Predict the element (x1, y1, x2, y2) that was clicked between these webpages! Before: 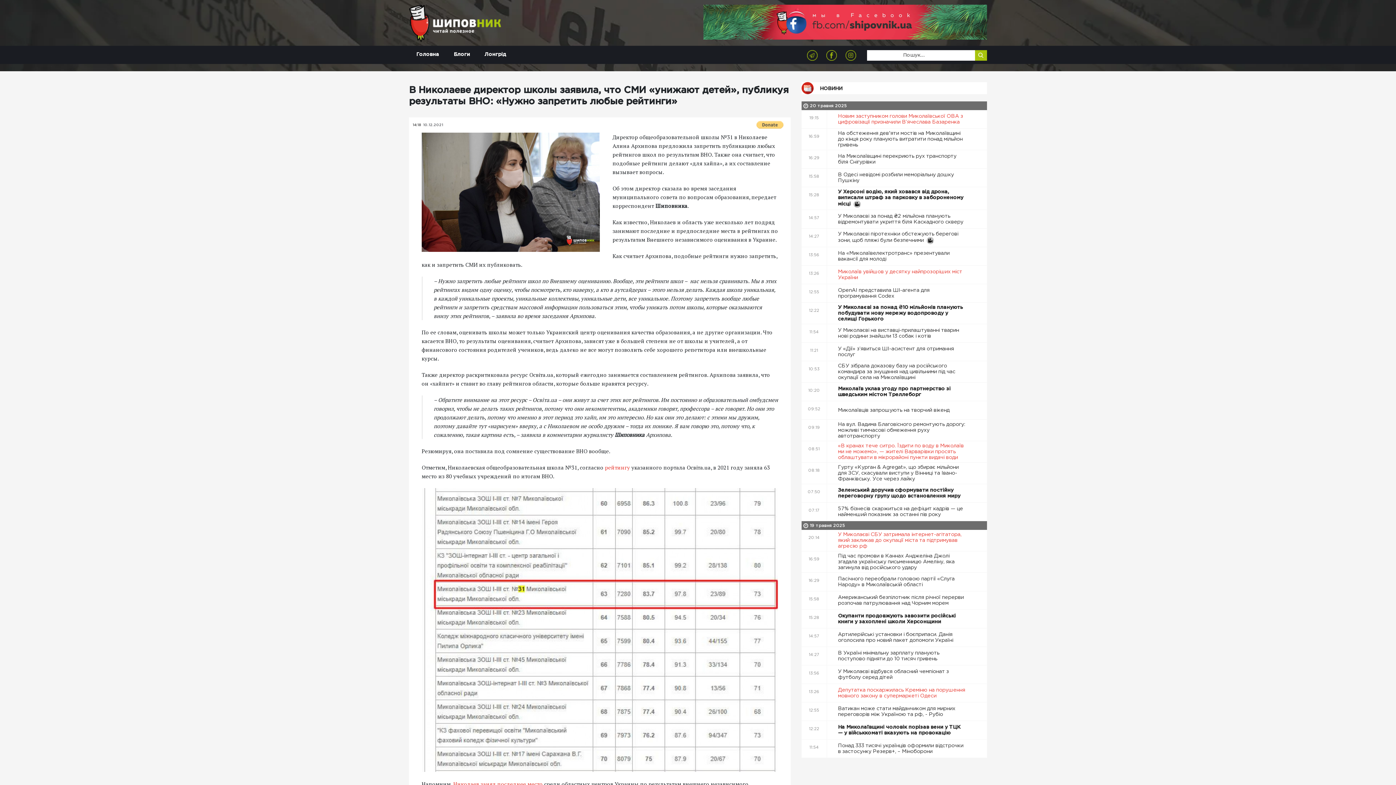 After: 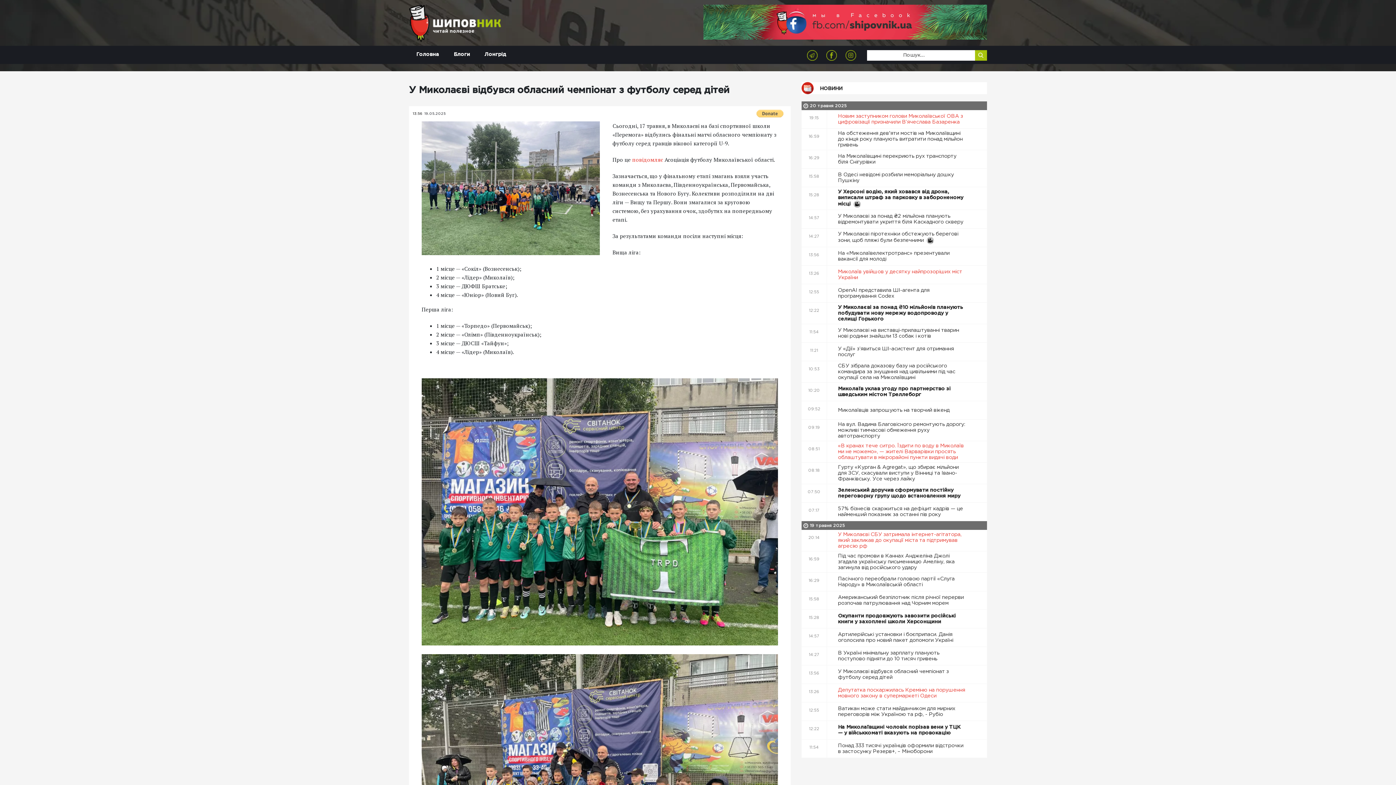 Action: label: У Миколаєві відбувся обласний чемпіонат з футболу серед дітей  bbox: (827, 667, 987, 682)